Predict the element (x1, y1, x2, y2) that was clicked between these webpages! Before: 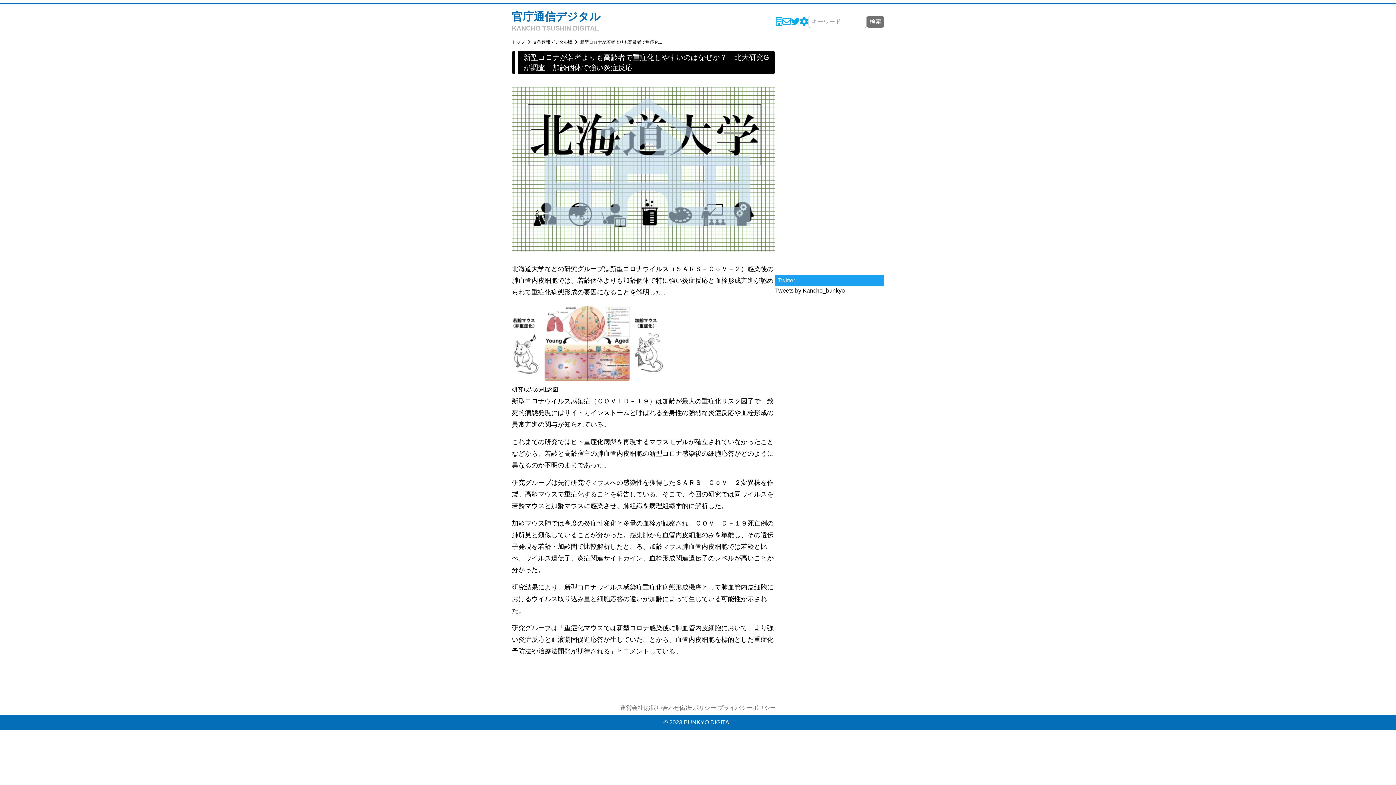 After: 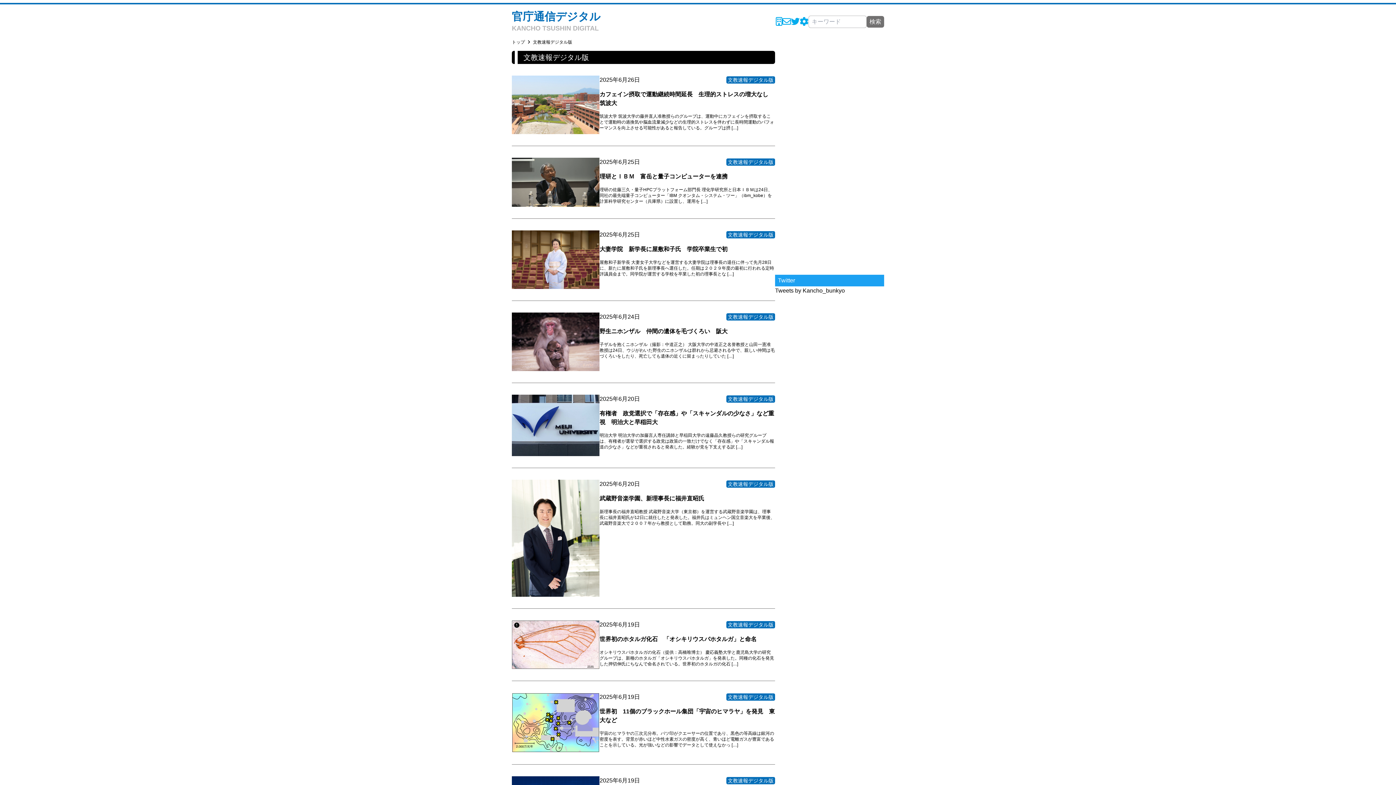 Action: bbox: (533, 39, 572, 45) label: 文教速報デジタル版